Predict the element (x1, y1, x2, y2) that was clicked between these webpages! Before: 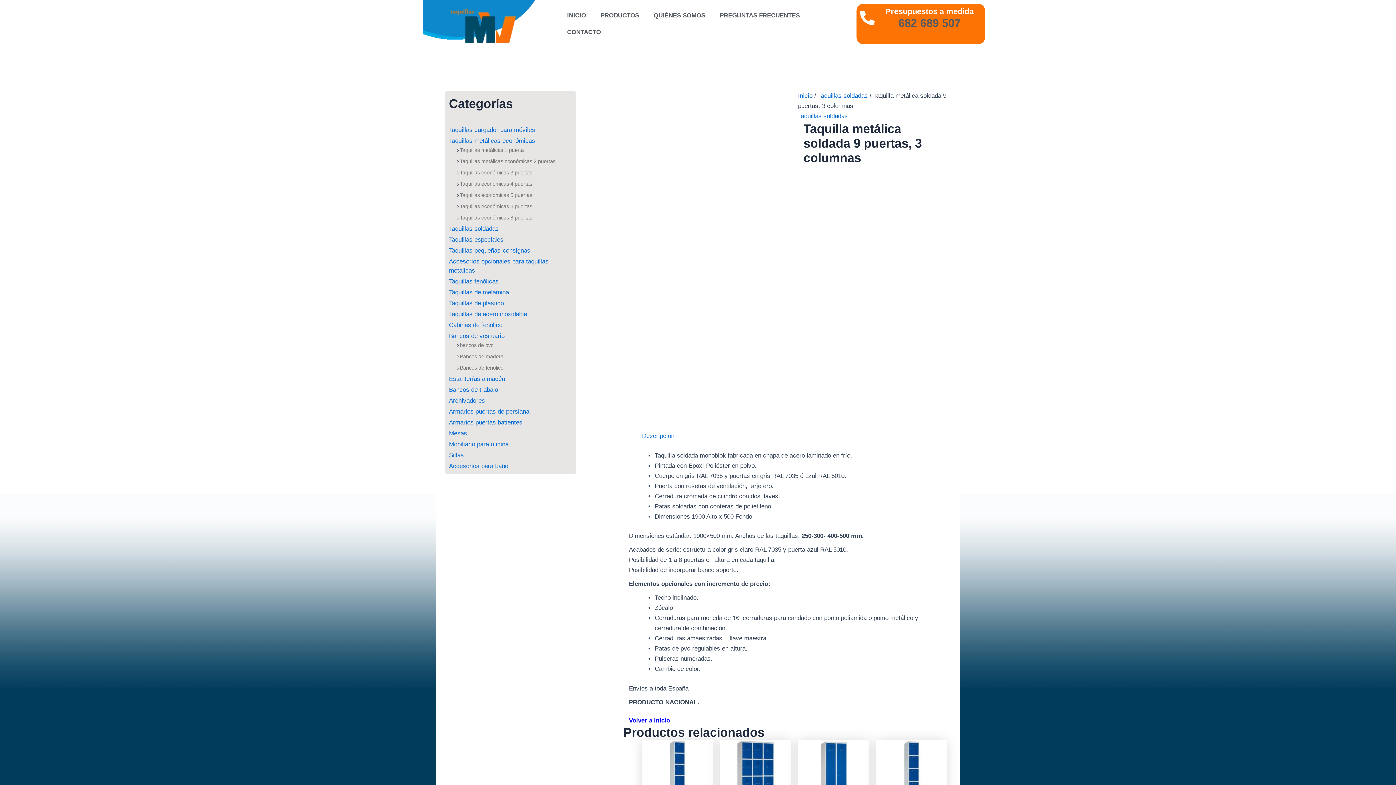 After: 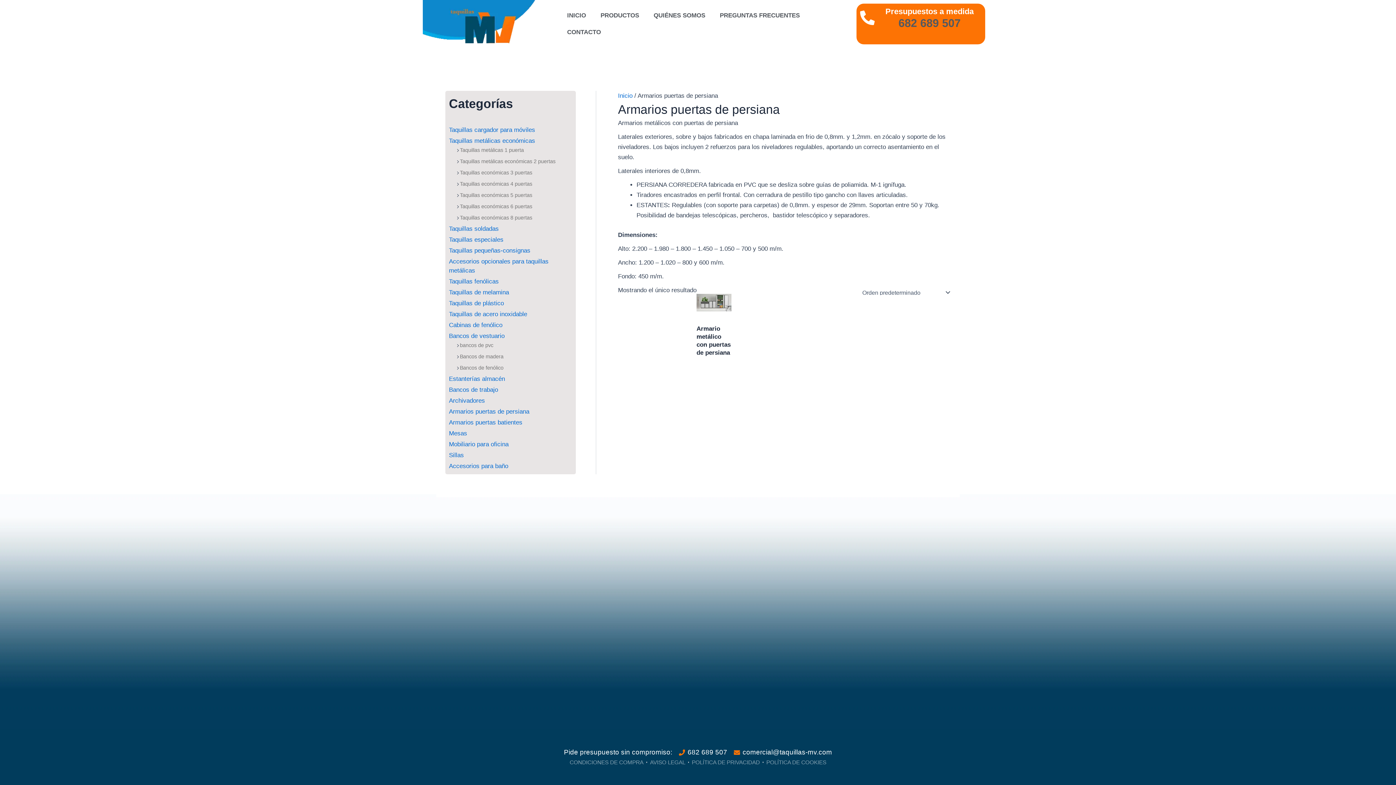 Action: bbox: (449, 408, 529, 415) label: Armarios puertas de persiana